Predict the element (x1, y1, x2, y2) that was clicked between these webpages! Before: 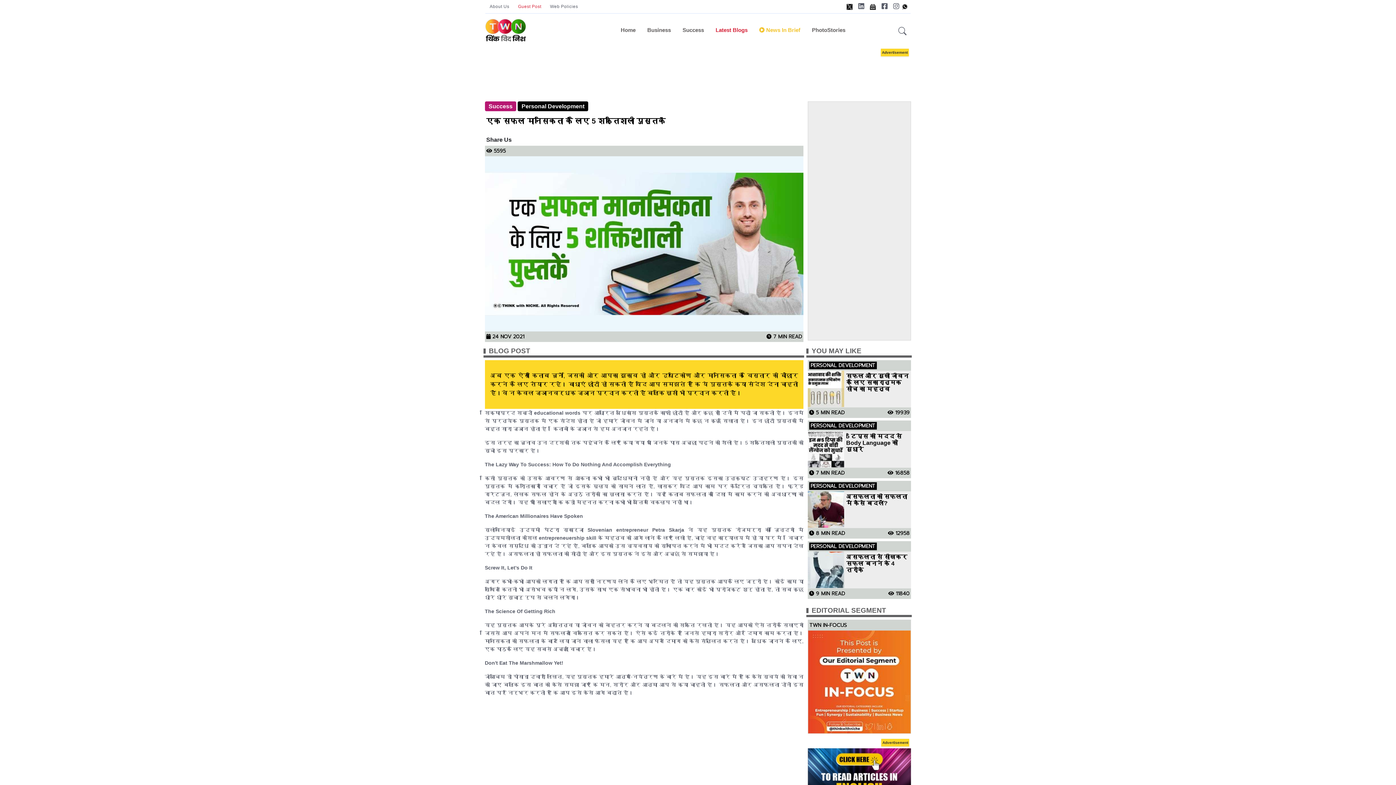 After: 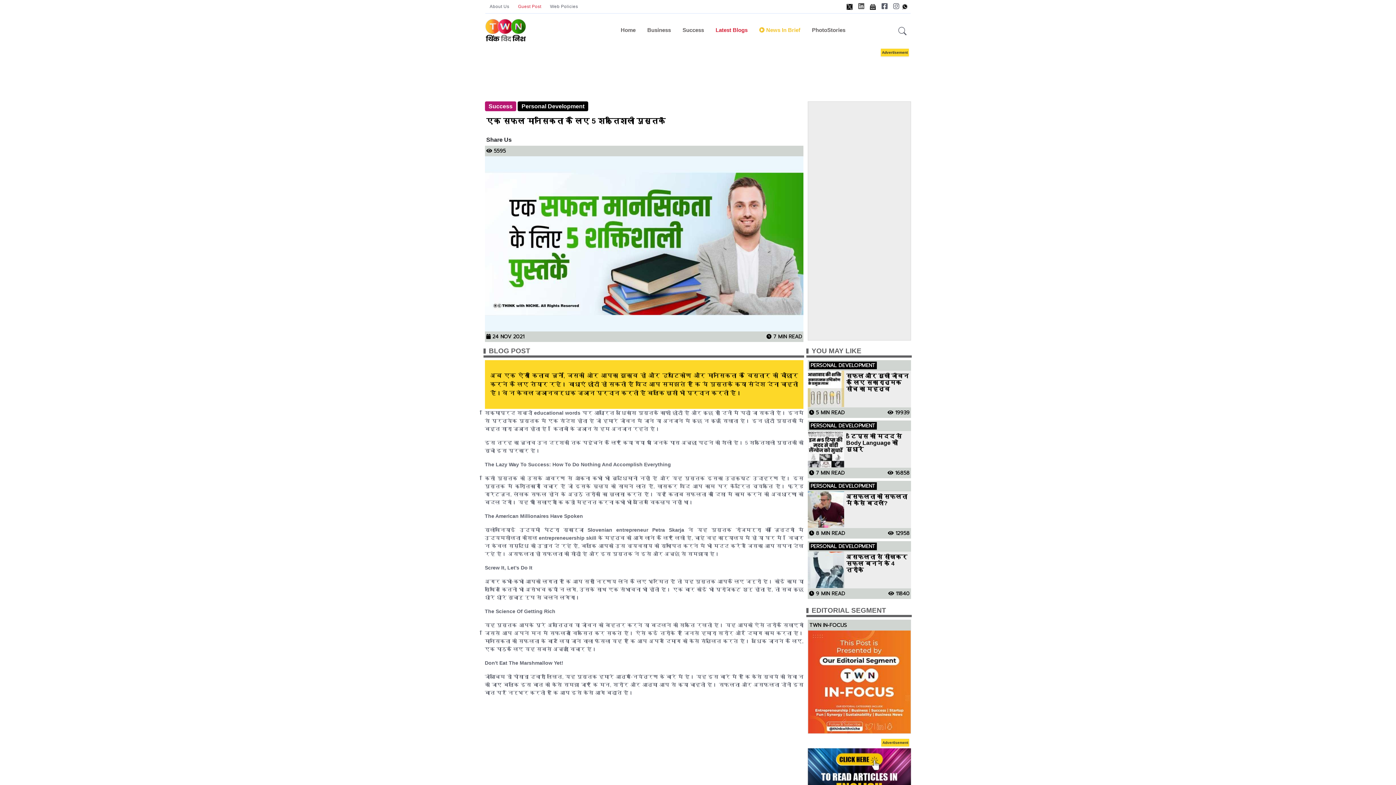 Action: bbox: (855, 0, 867, 13)